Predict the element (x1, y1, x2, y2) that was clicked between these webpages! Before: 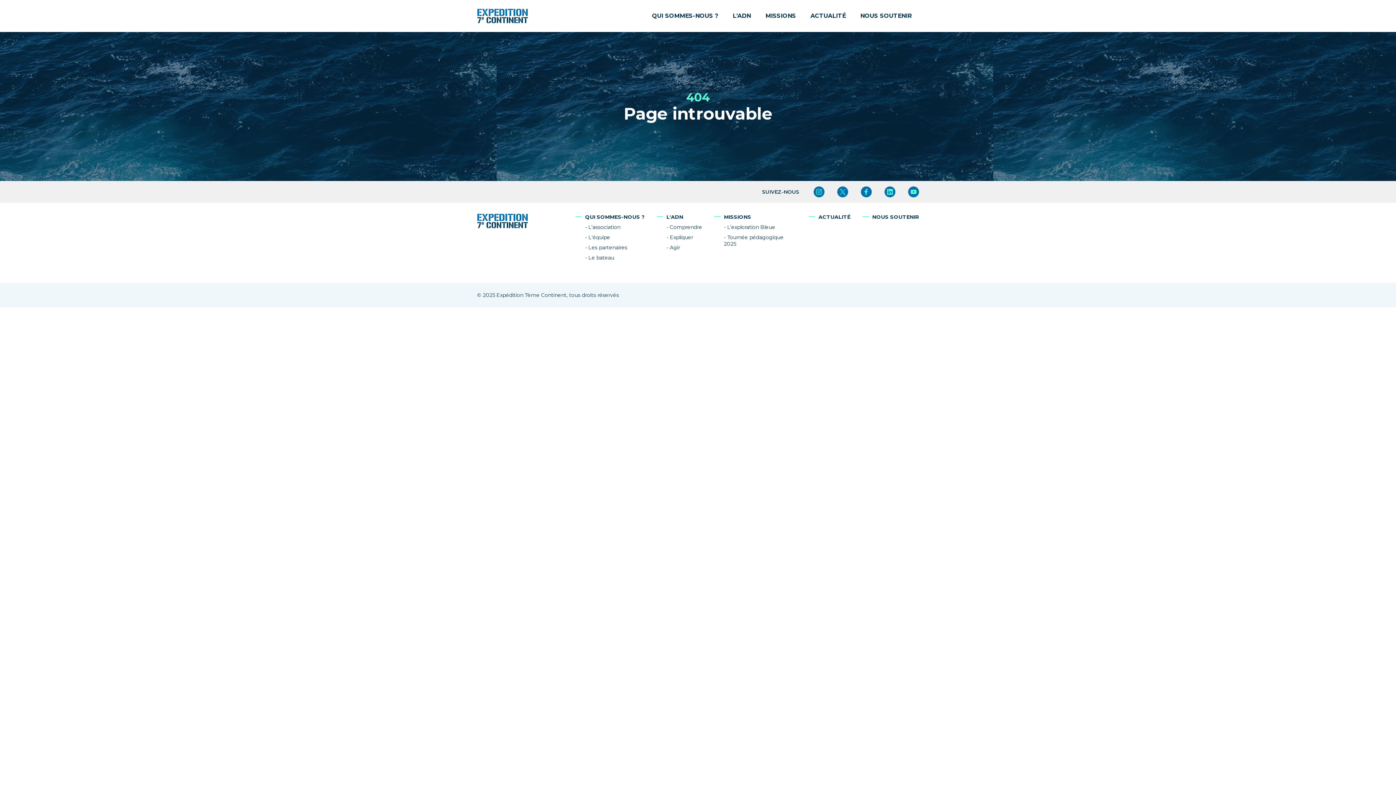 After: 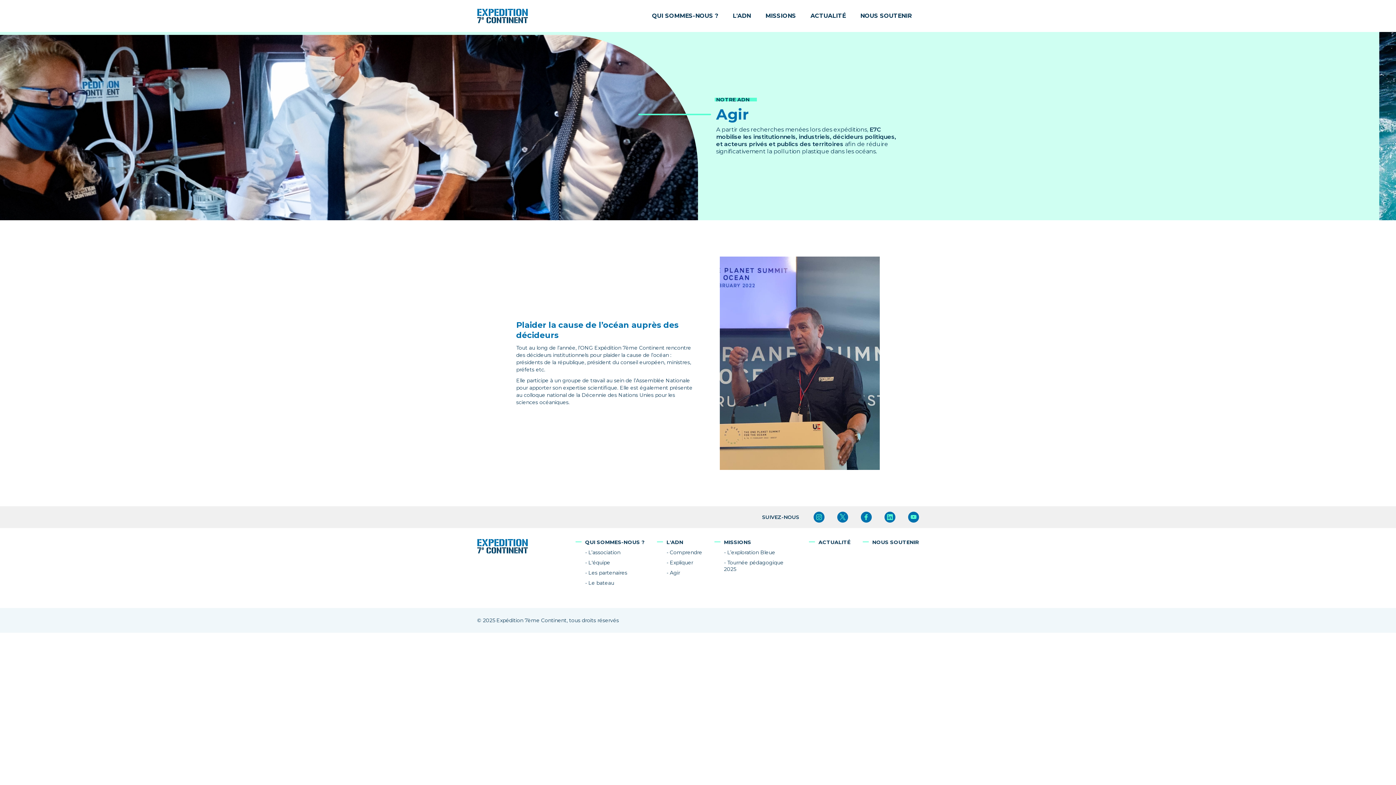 Action: label: Agir bbox: (666, 244, 680, 250)